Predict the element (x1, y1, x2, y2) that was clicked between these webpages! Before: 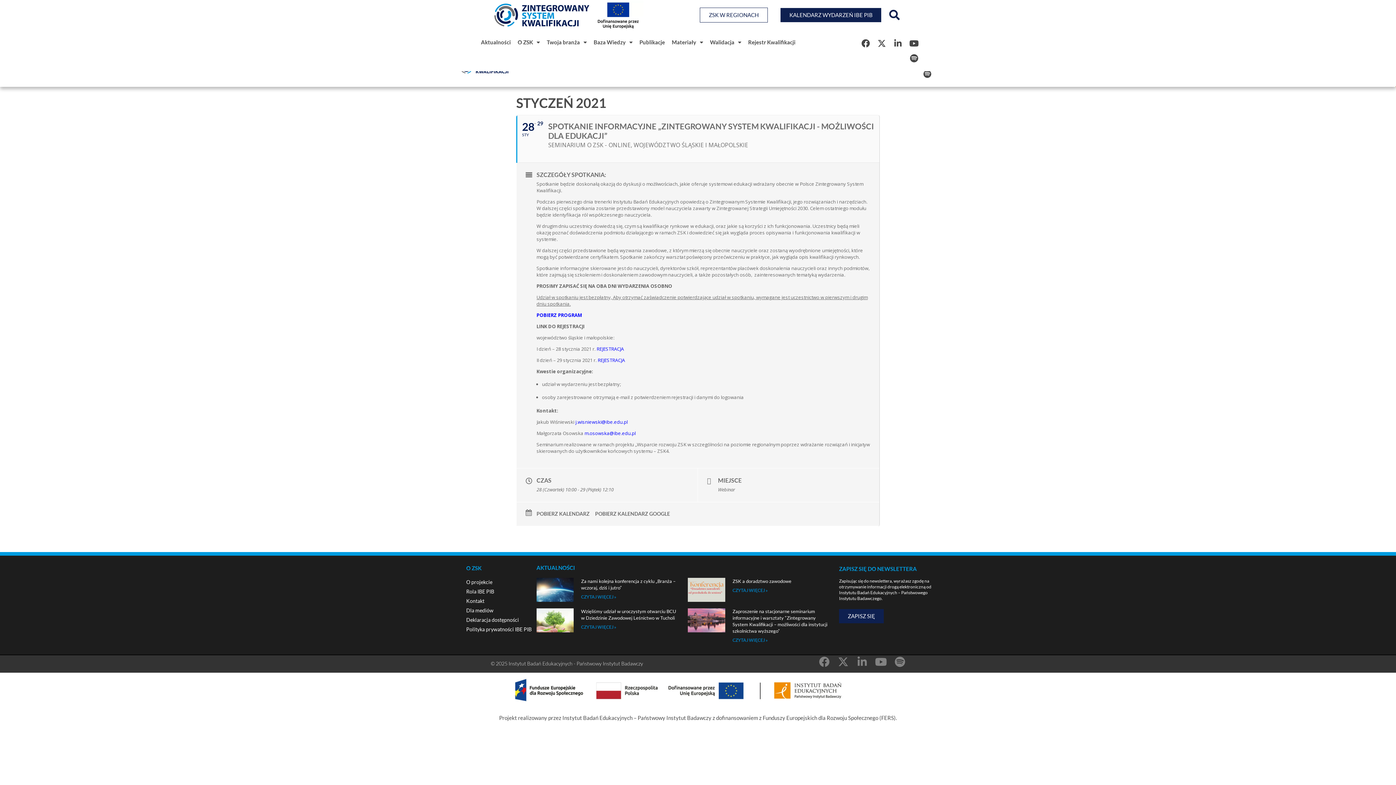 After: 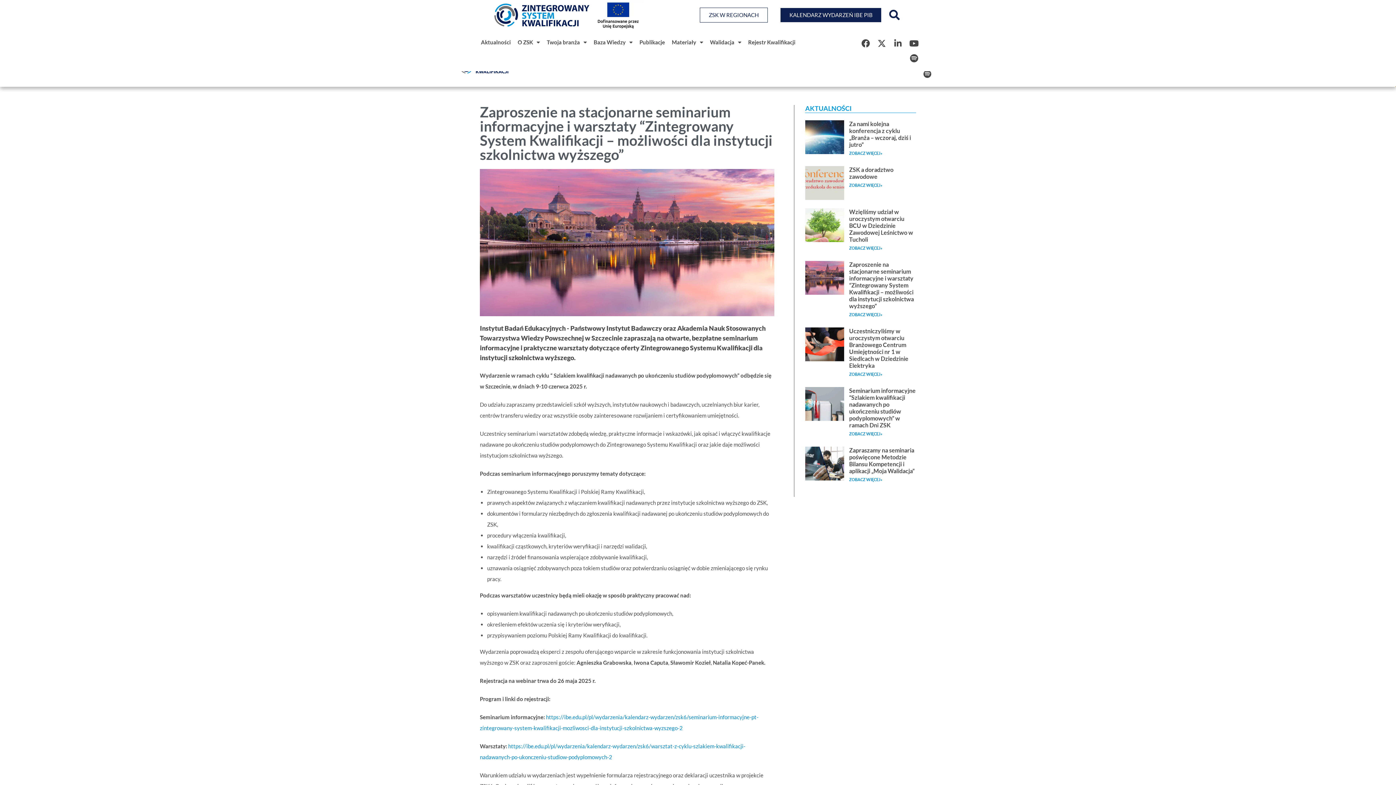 Action: bbox: (732, 637, 767, 643) label: Read more about Zaproszenie na stacjonarne seminarium informacyjne i warsztaty “Zintegrowany System Kwalifikacji – możliwości dla instytucji szkolnictwa wyższego”